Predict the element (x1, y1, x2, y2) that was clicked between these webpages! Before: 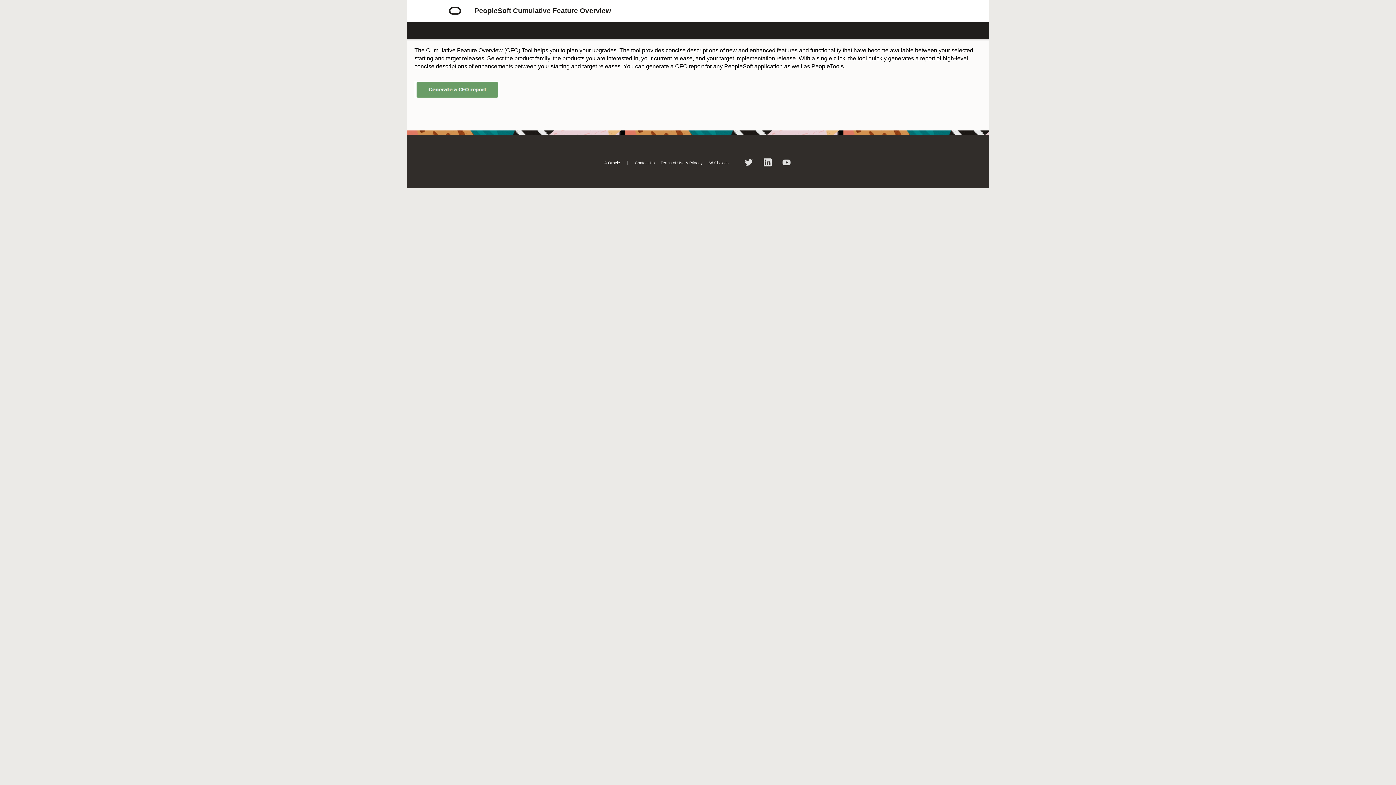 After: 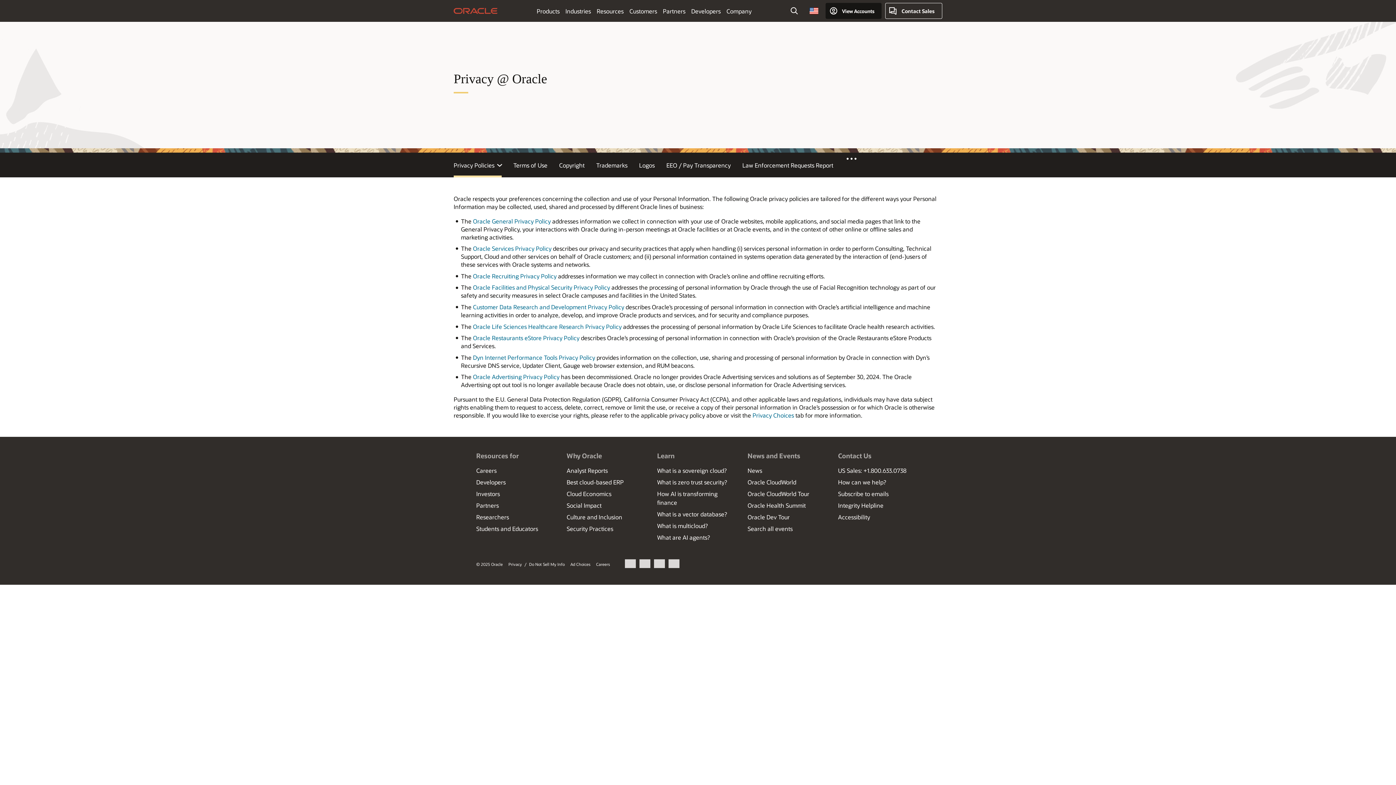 Action: label: Terms of Use & Privacy bbox: (658, 160, 706, 165)